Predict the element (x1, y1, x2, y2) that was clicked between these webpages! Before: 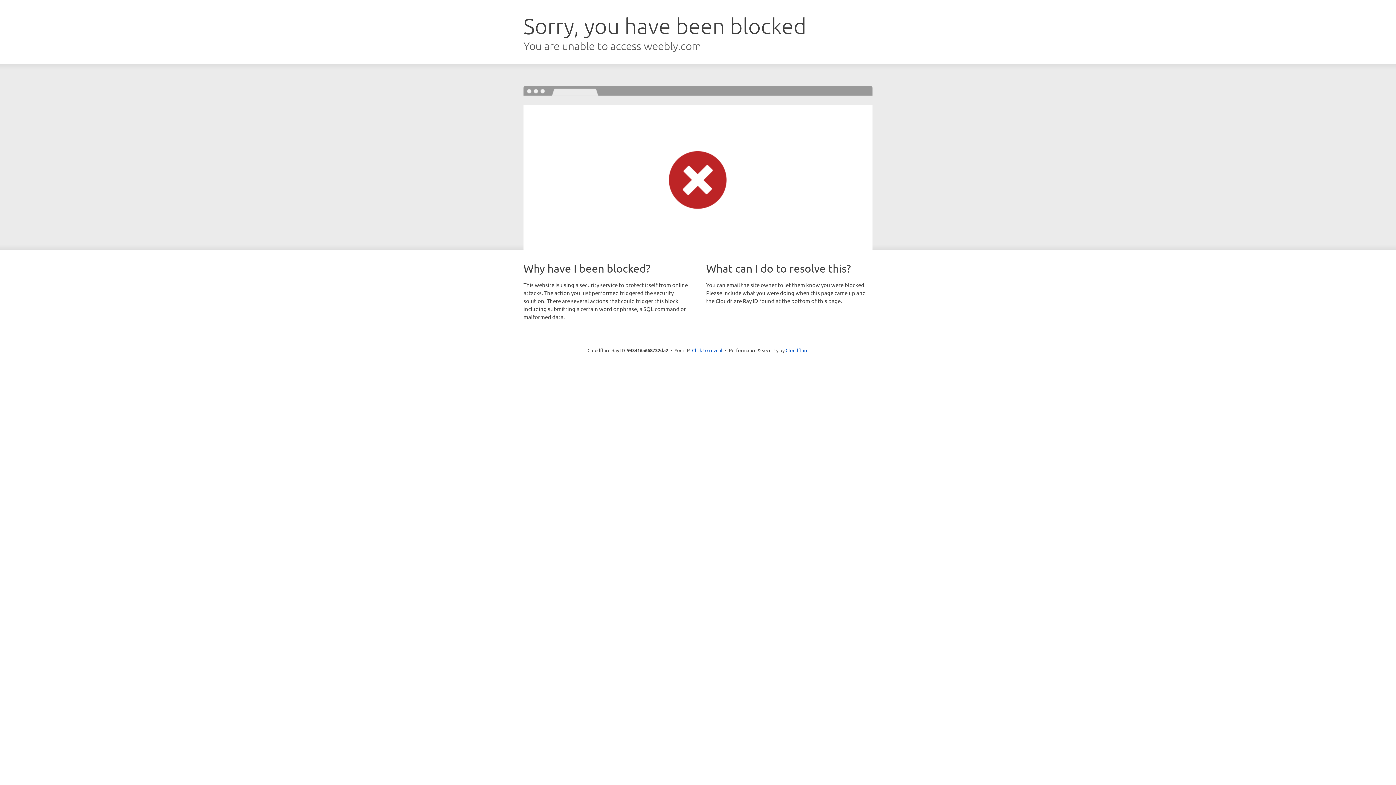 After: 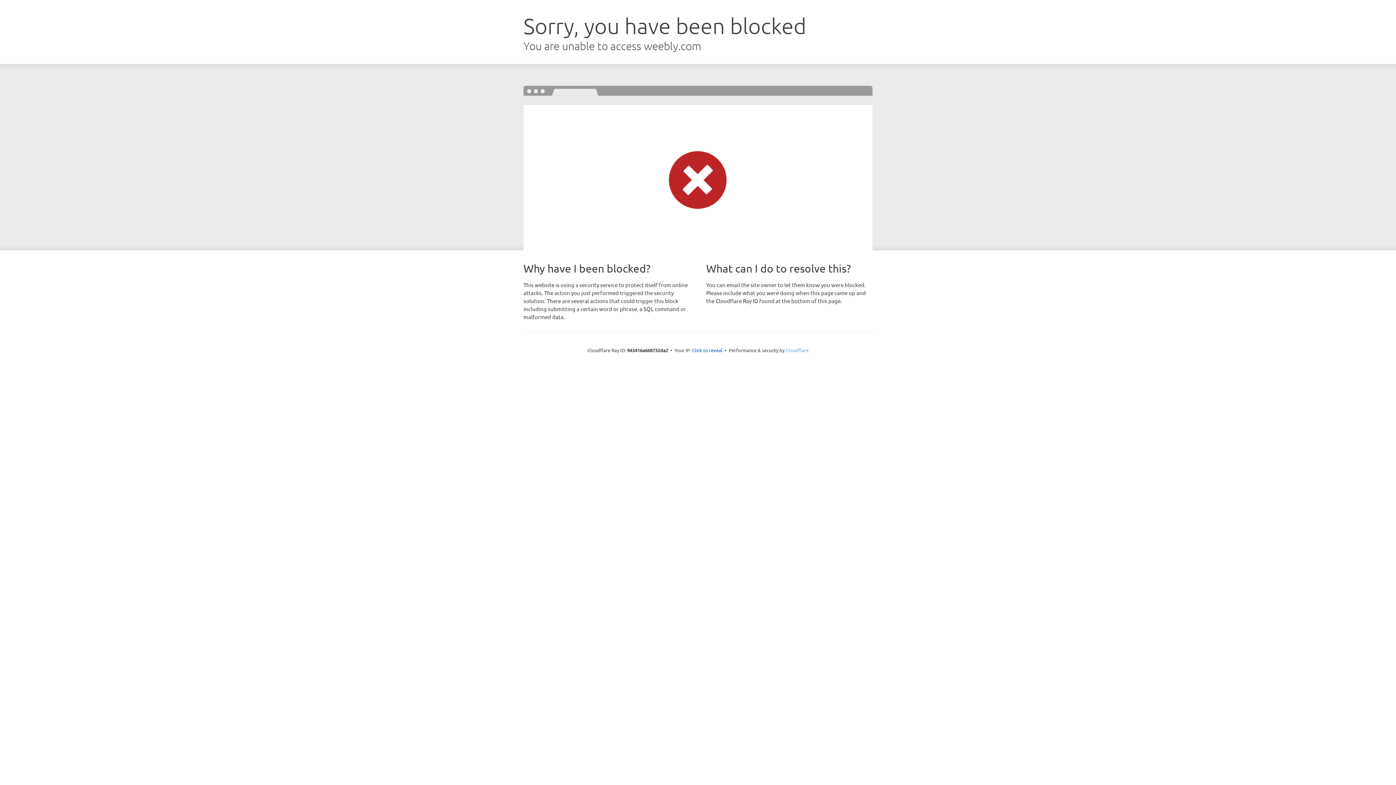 Action: label: Cloudflare bbox: (785, 347, 808, 353)